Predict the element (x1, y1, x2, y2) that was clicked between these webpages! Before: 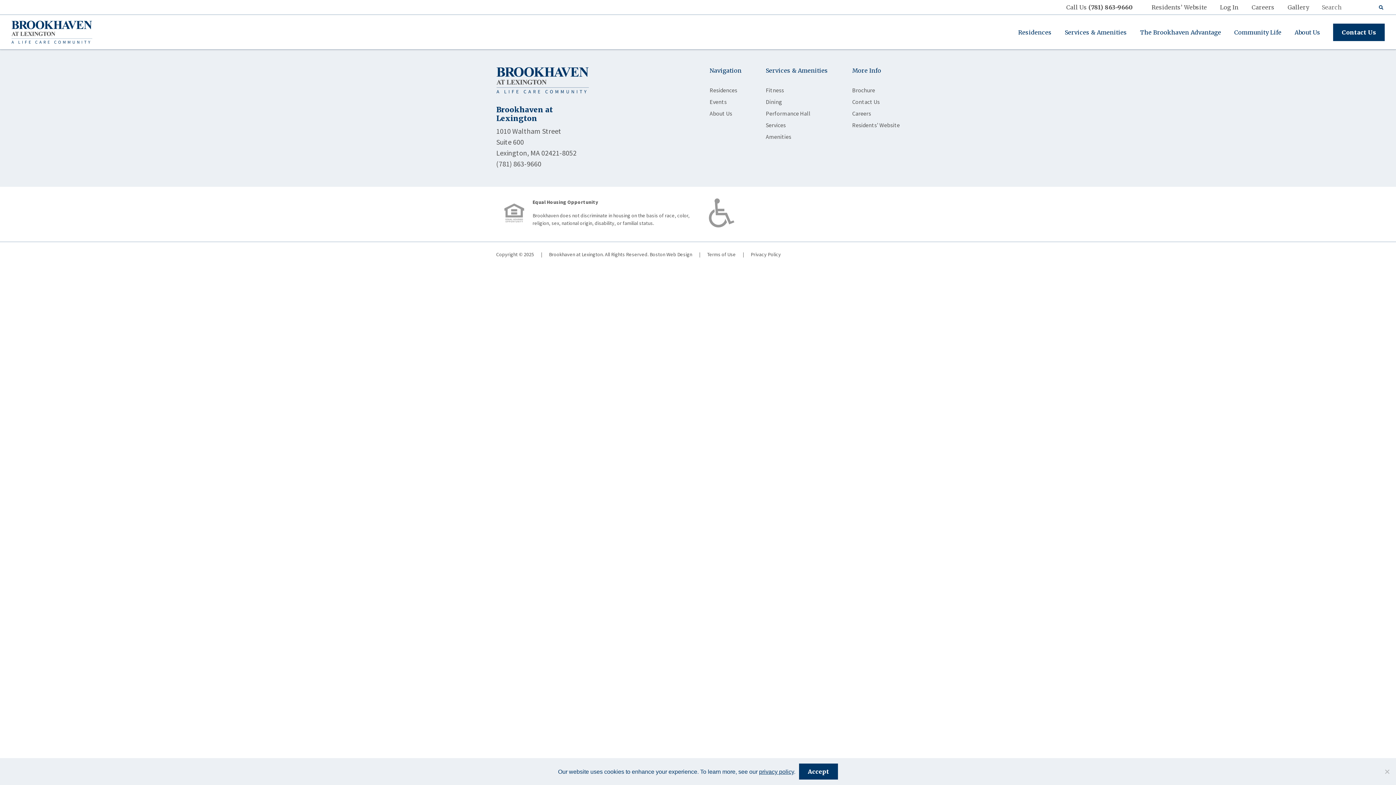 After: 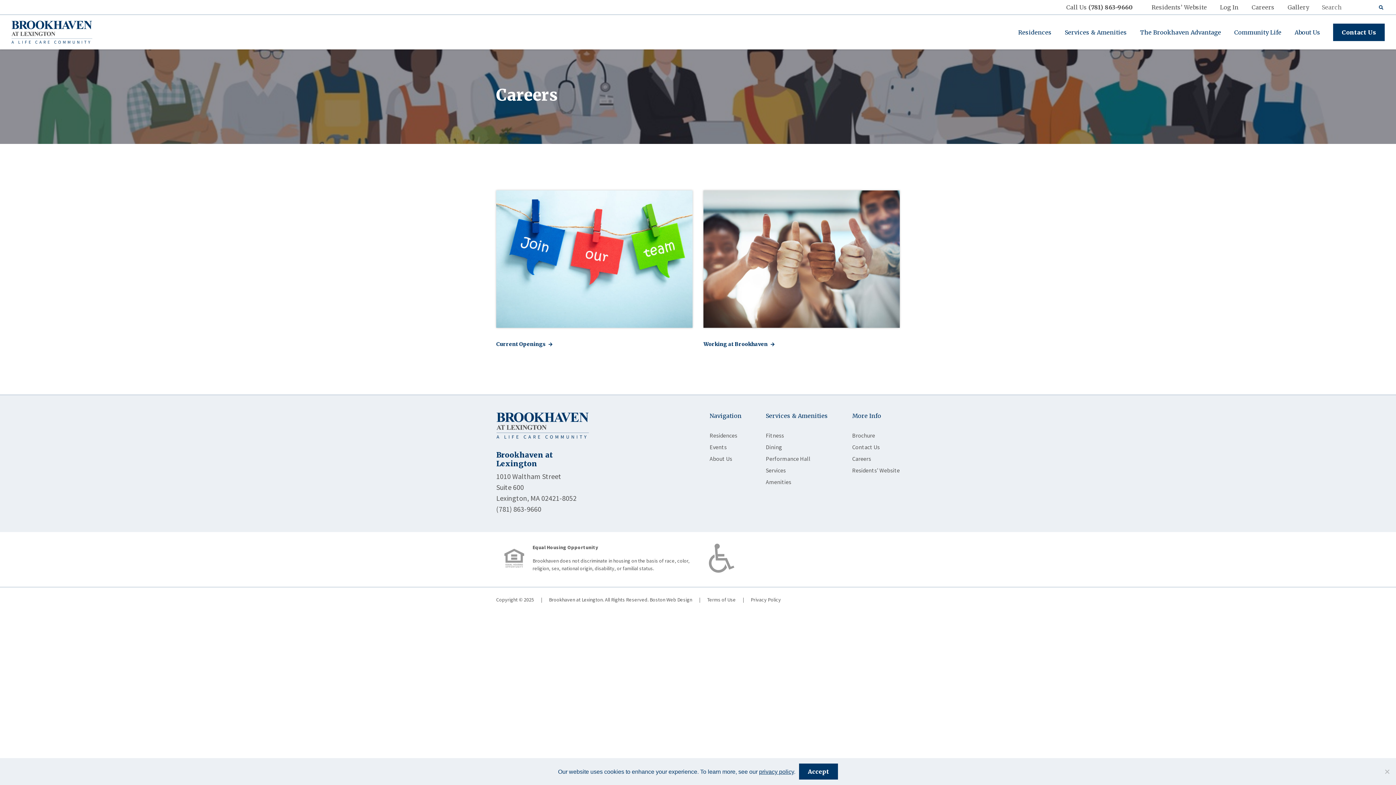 Action: label: Careers bbox: (852, 109, 871, 117)